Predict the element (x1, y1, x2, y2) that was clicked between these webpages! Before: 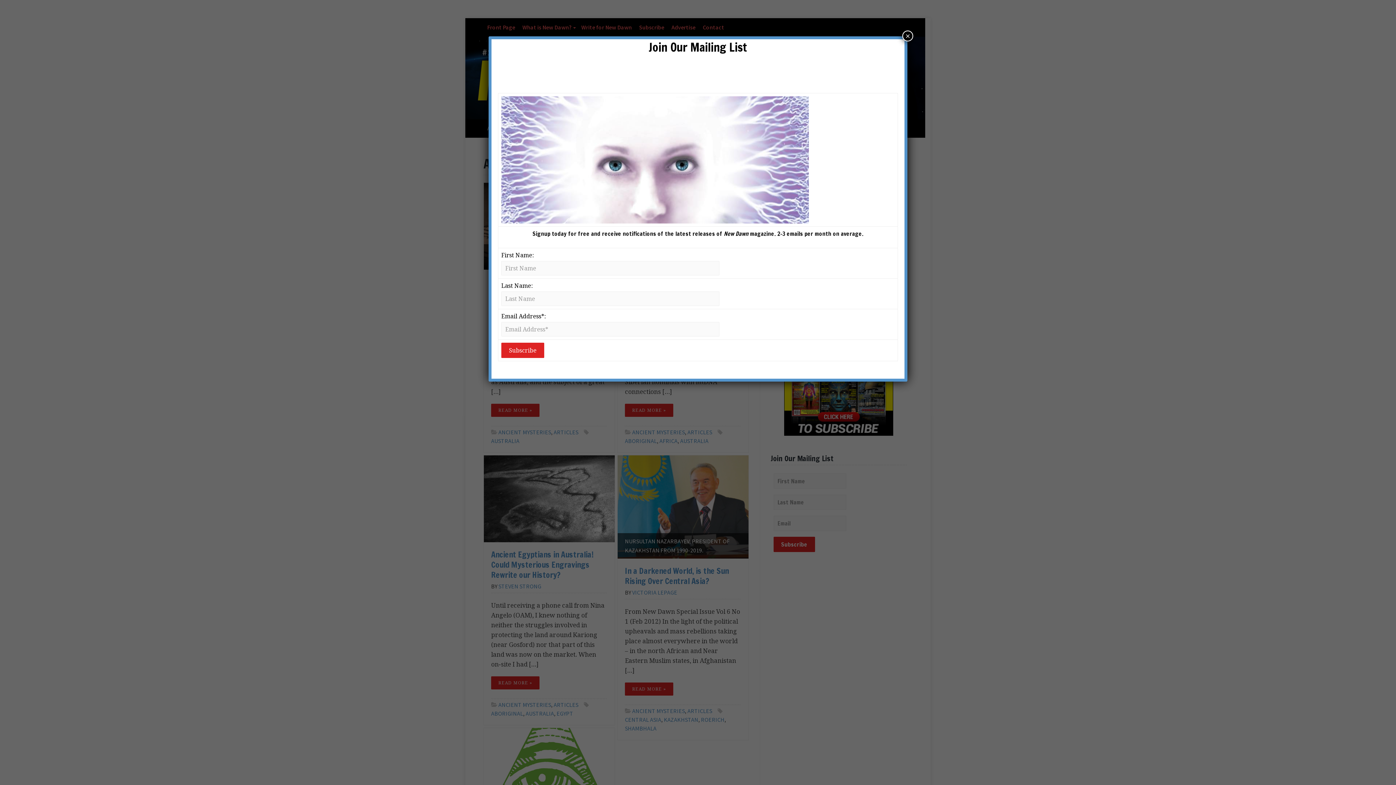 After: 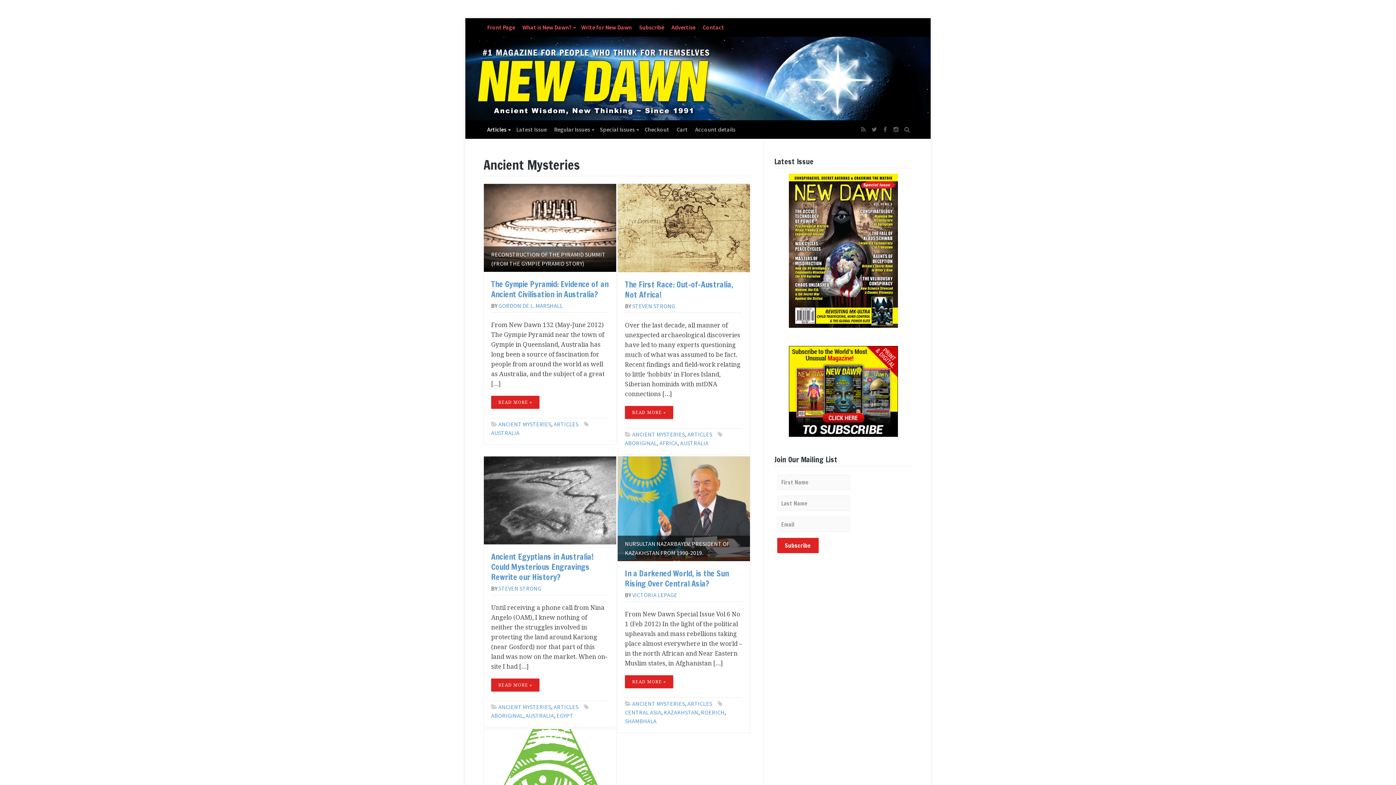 Action: bbox: (902, 30, 913, 41) label: Close